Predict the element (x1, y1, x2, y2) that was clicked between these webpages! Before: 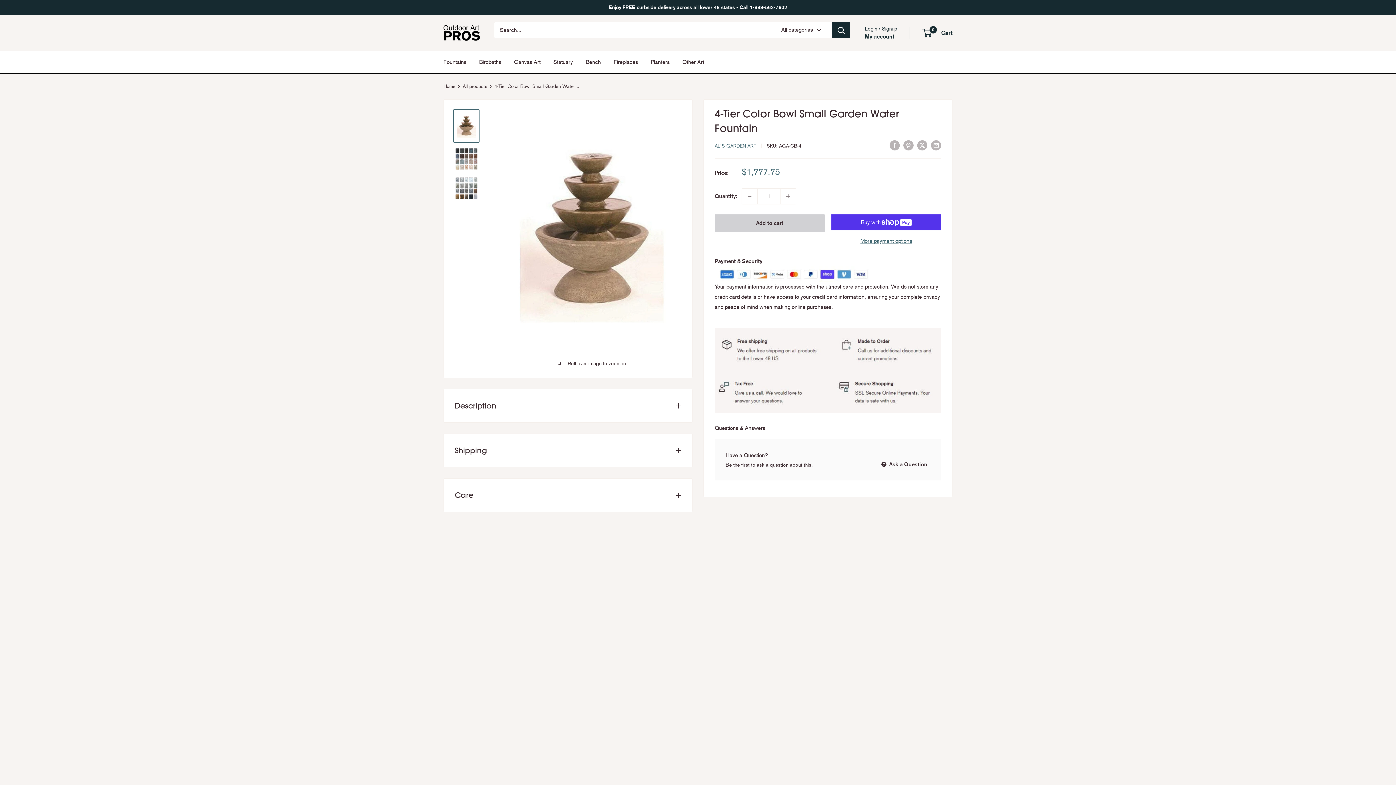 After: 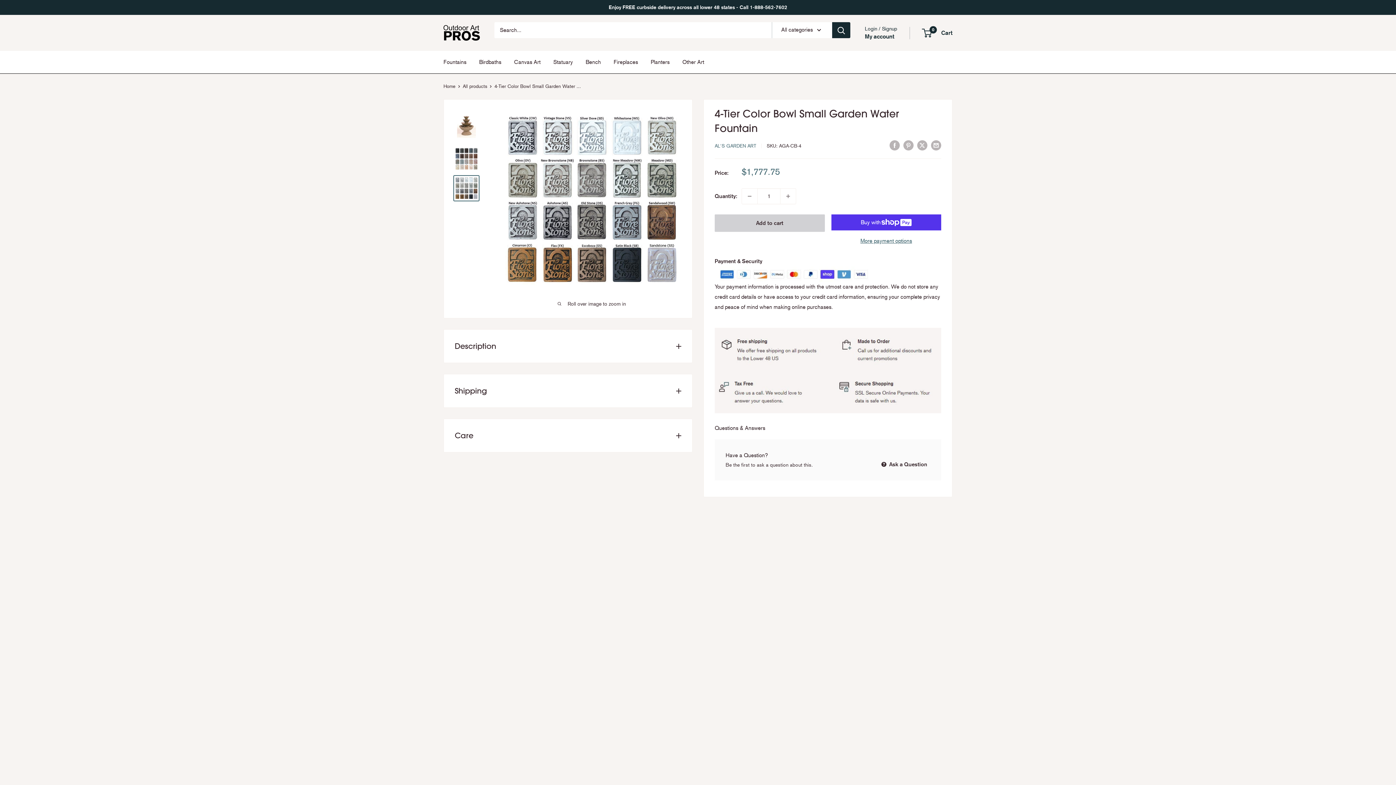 Action: bbox: (453, 175, 479, 201)